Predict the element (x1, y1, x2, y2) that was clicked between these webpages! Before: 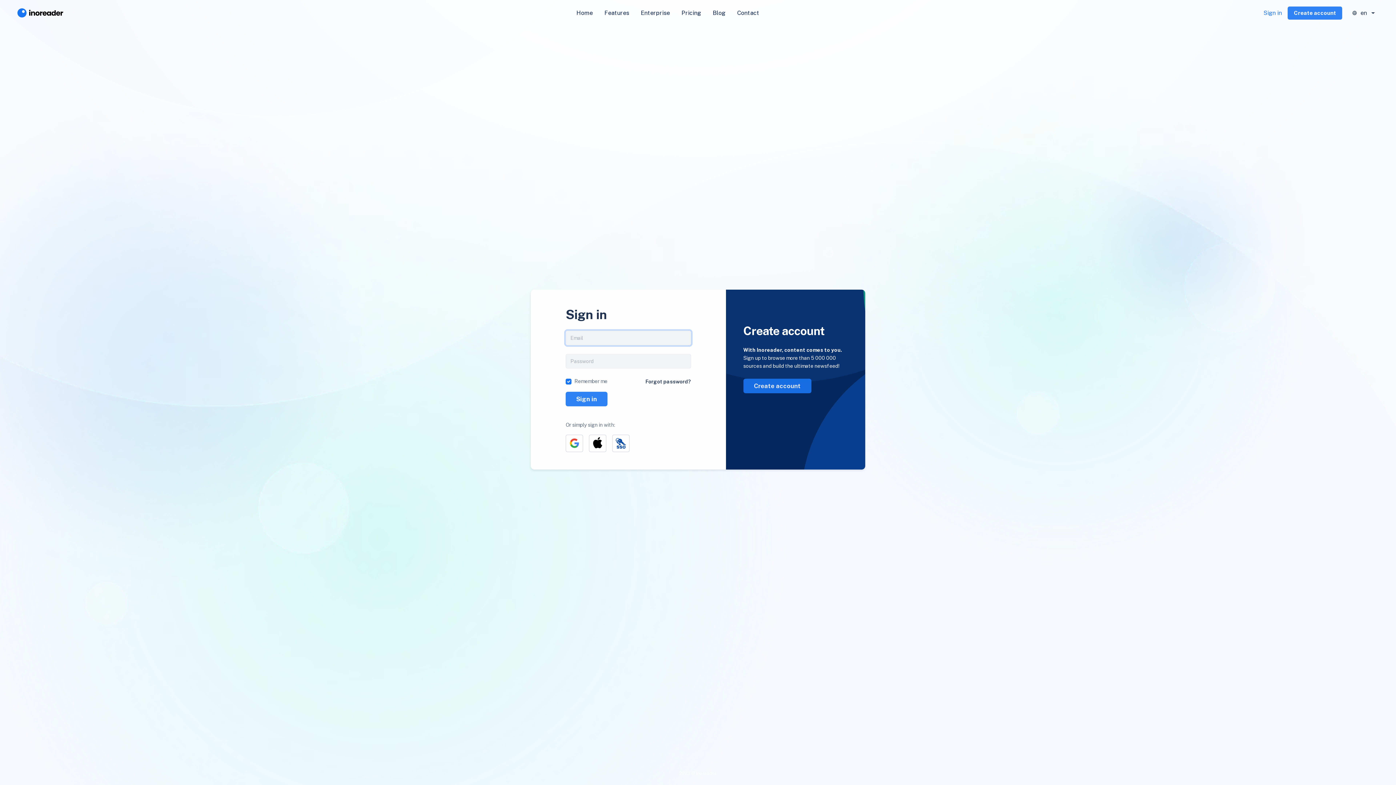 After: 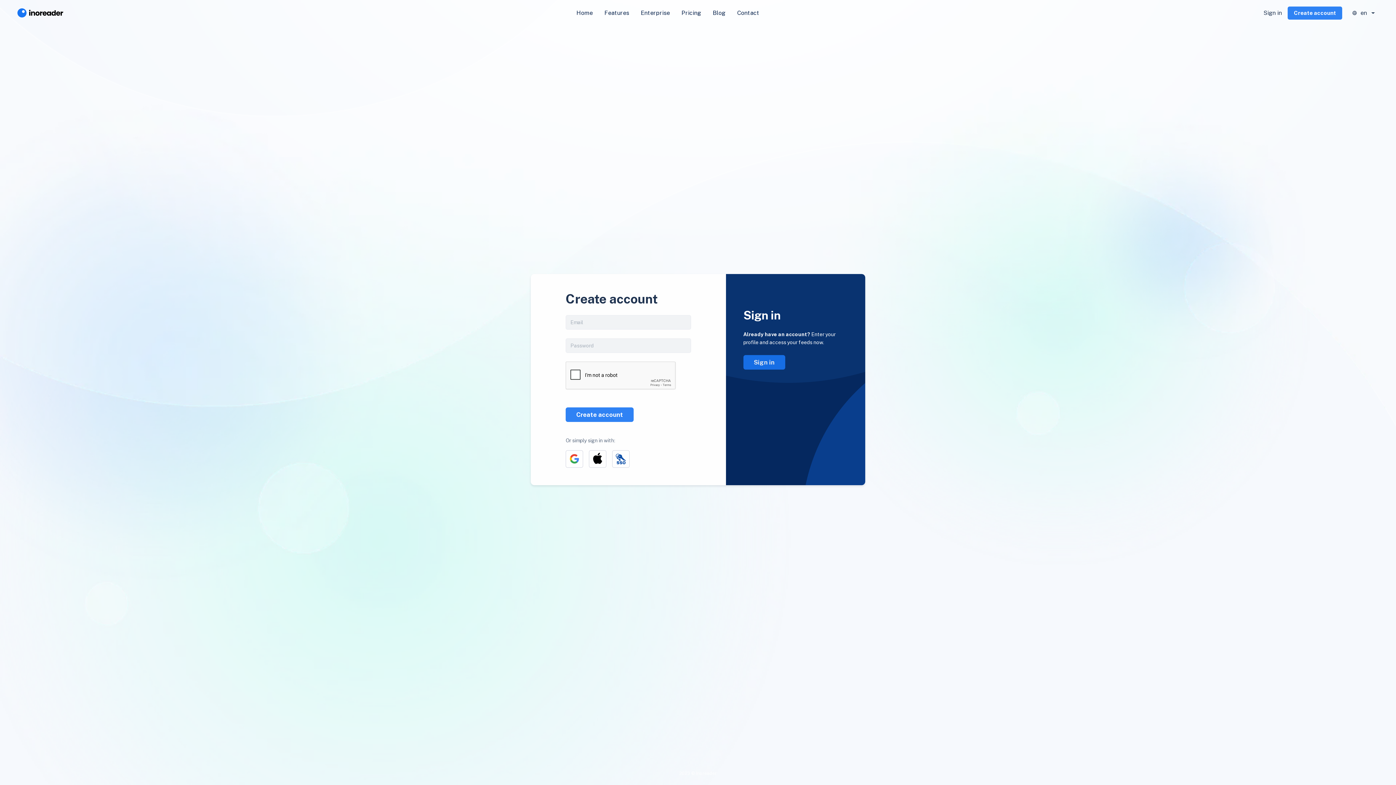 Action: label: Create account bbox: (1288, 6, 1342, 19)